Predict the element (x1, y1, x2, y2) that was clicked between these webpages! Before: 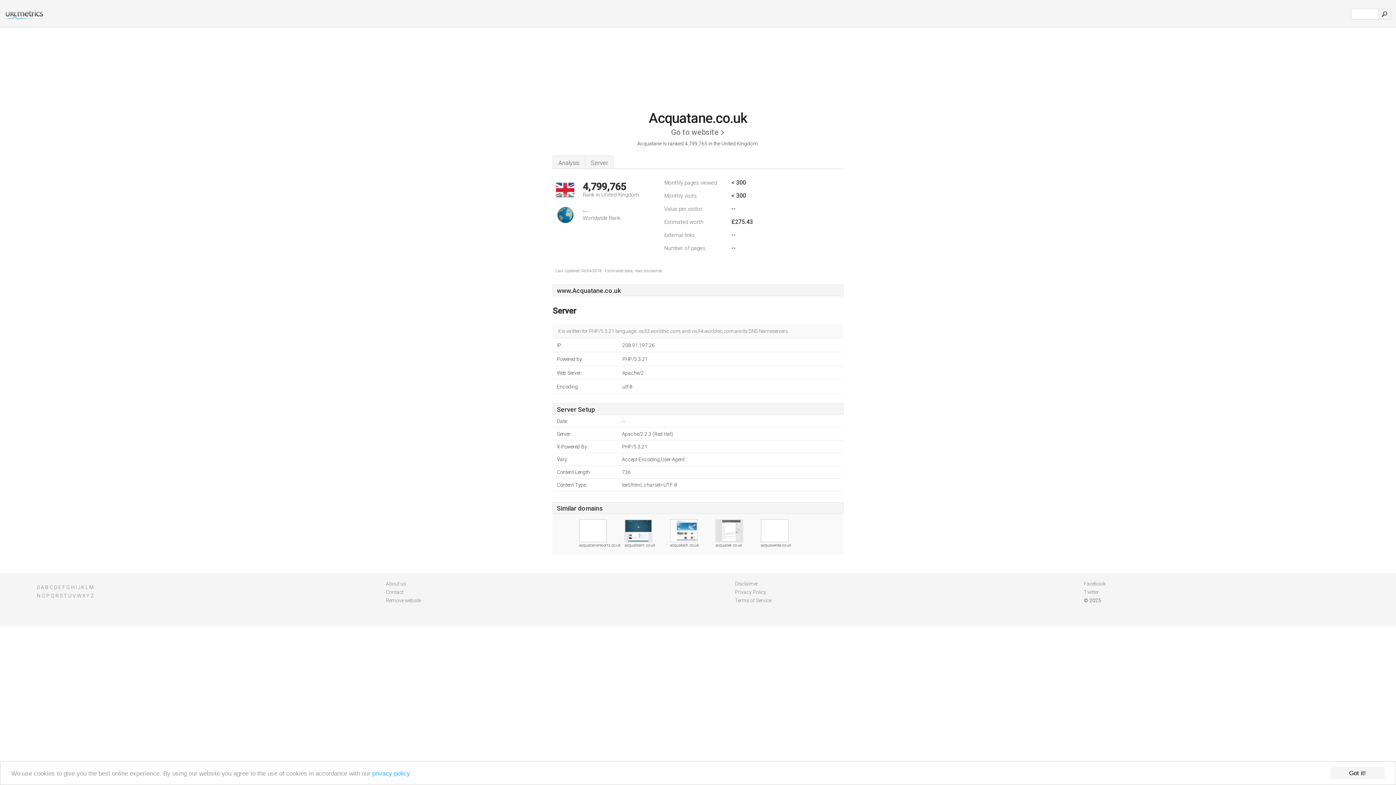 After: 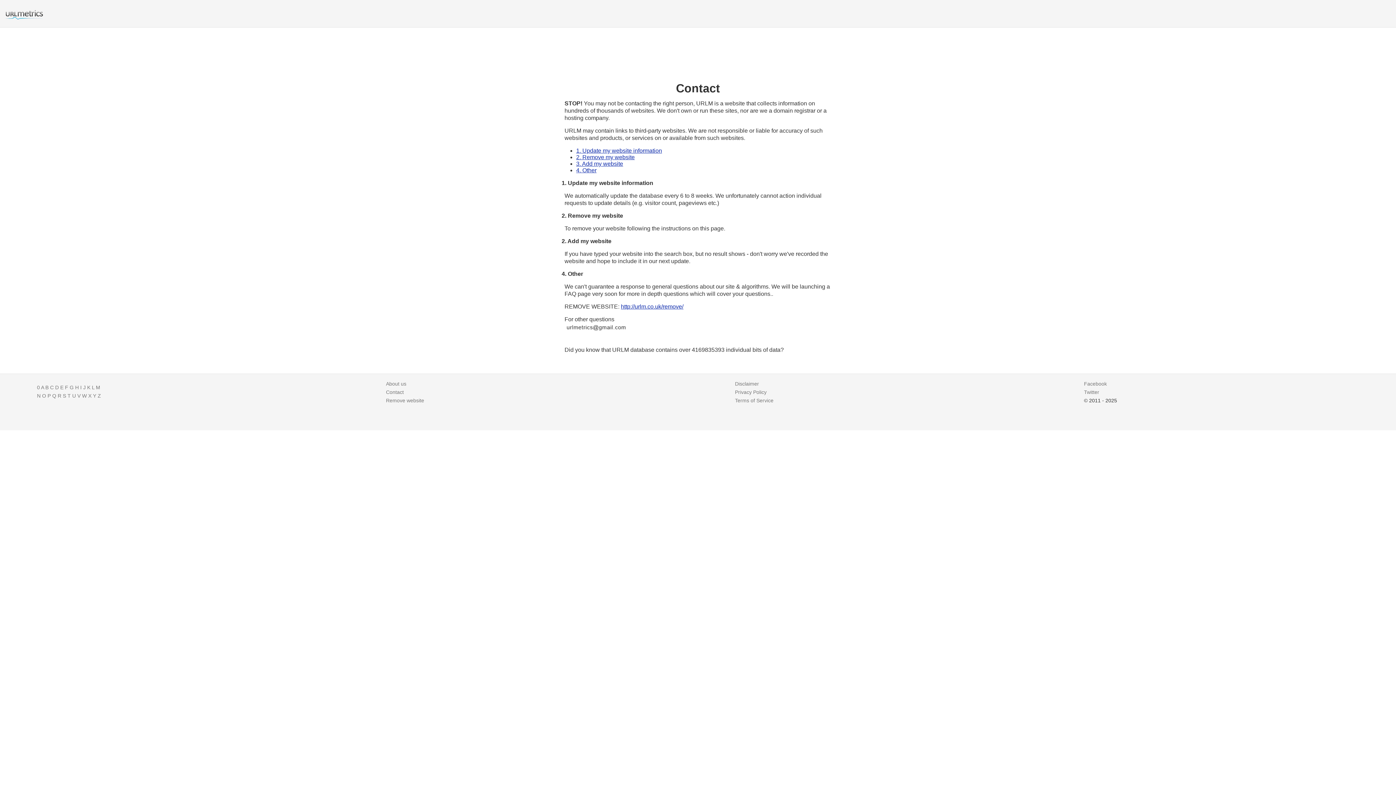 Action: label: Contact bbox: (386, 589, 403, 595)